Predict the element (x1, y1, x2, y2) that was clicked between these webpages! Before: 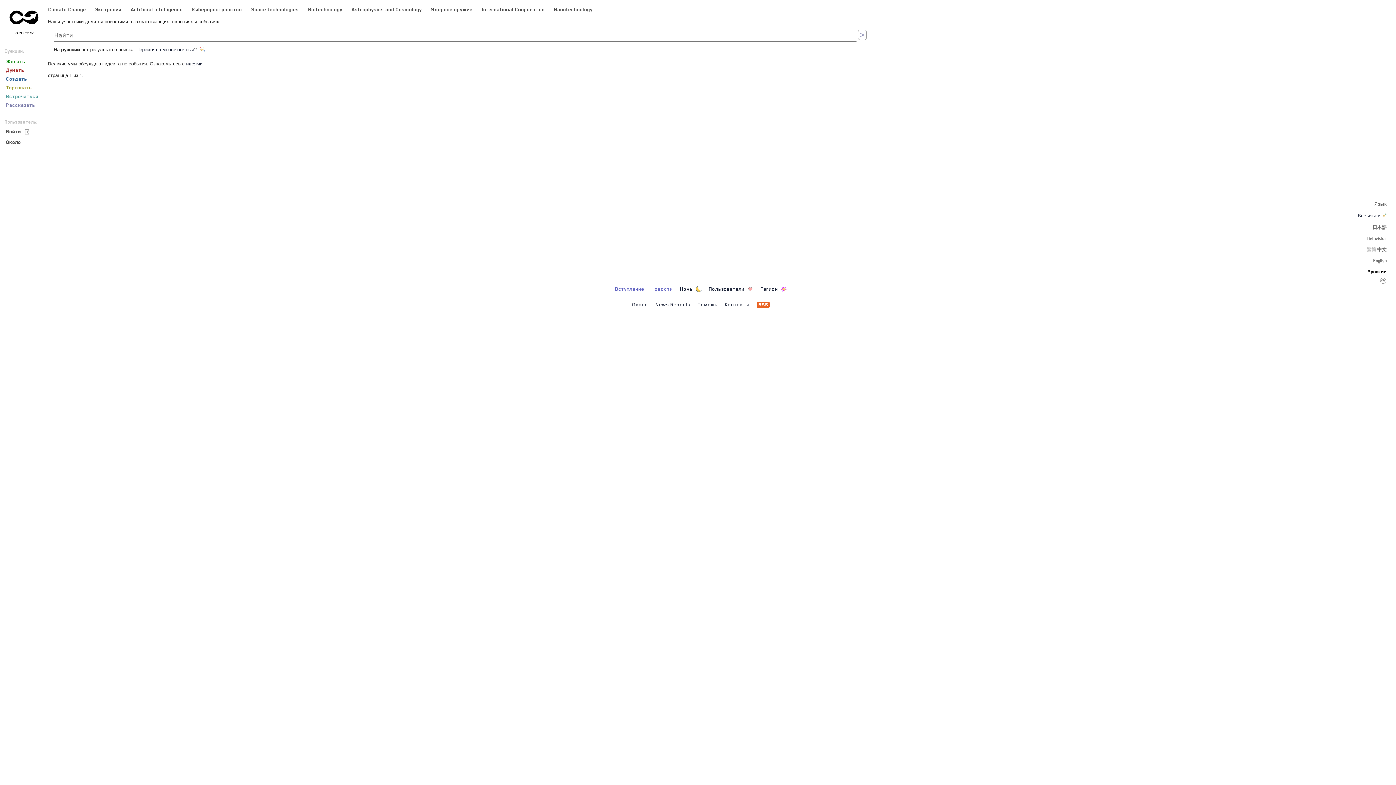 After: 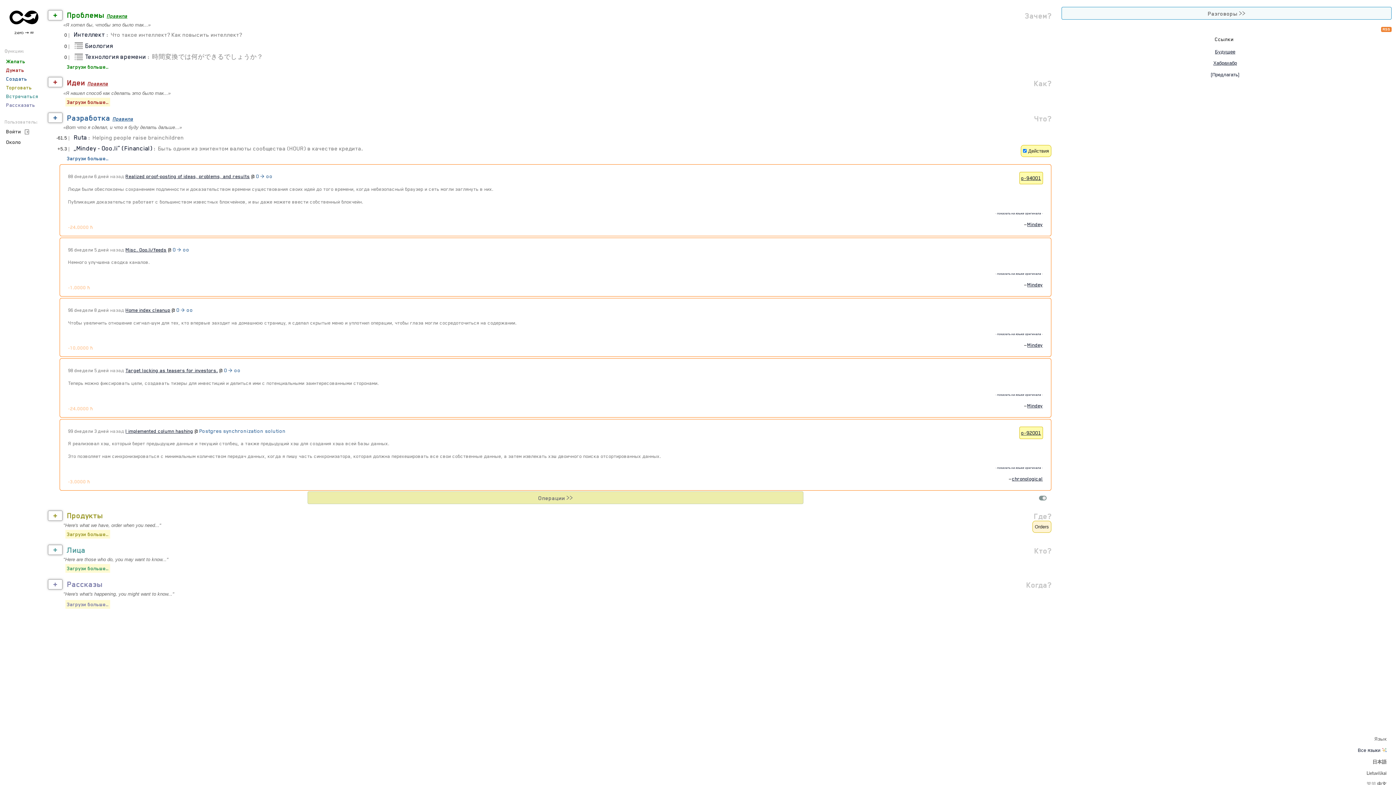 Action: bbox: (5, 15, 63, 29) label:                                 